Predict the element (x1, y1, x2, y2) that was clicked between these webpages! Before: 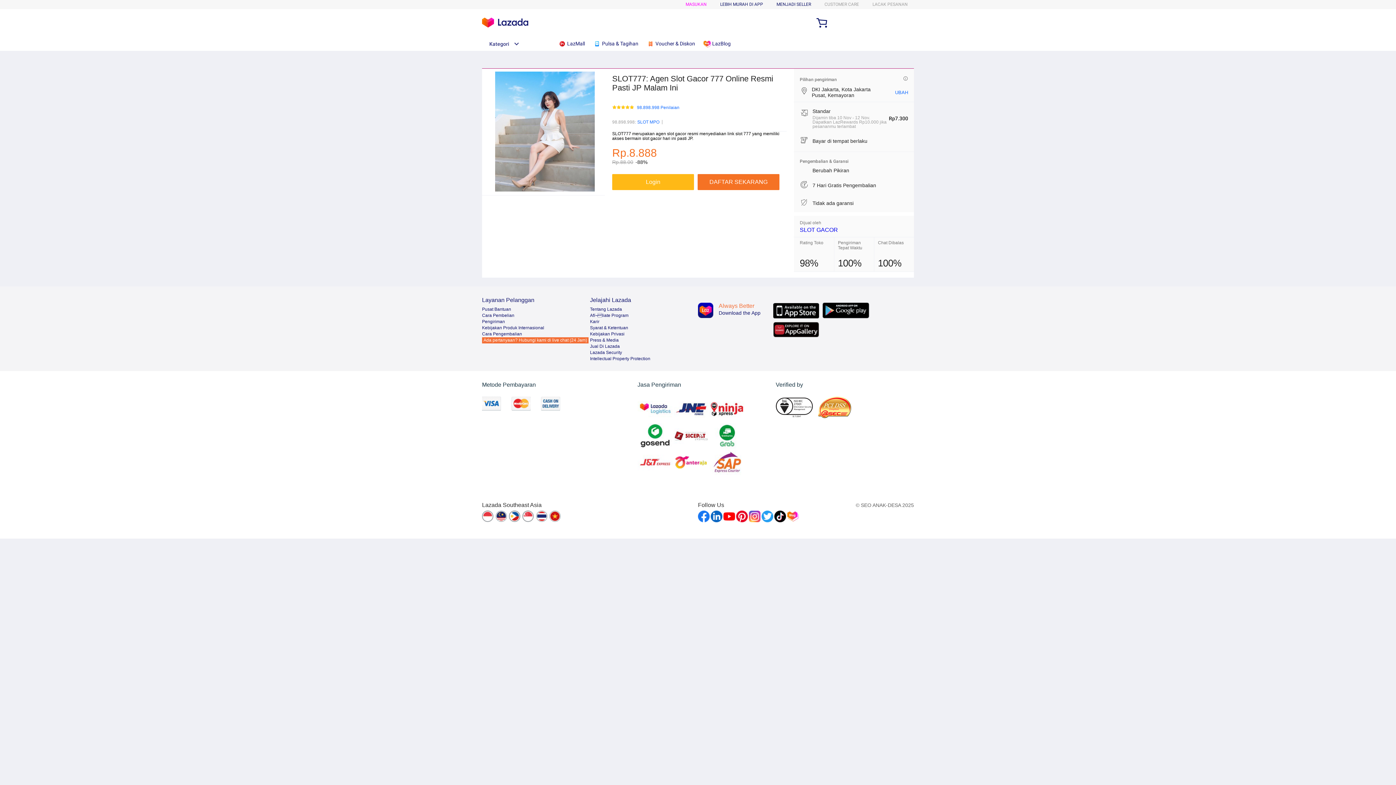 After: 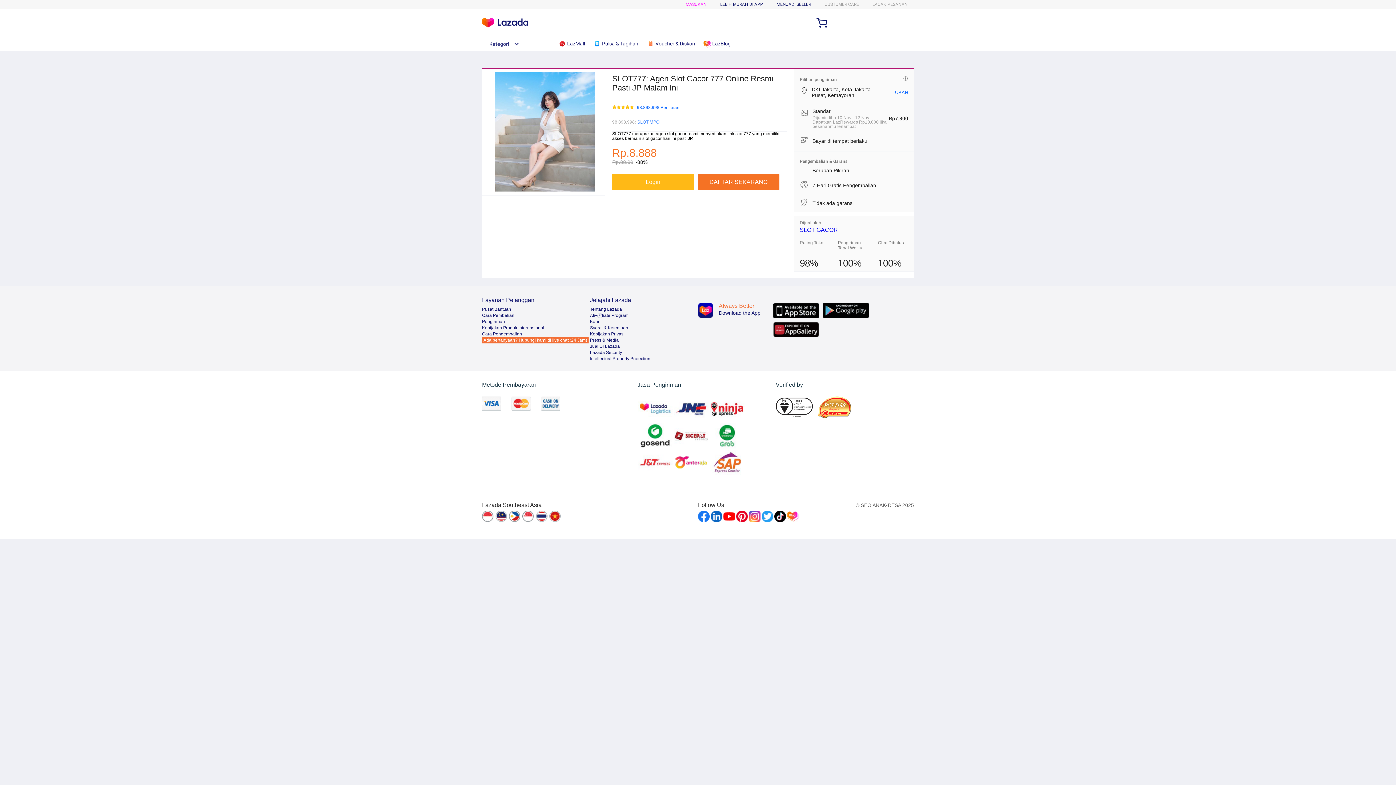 Action: bbox: (775, 396, 818, 418)